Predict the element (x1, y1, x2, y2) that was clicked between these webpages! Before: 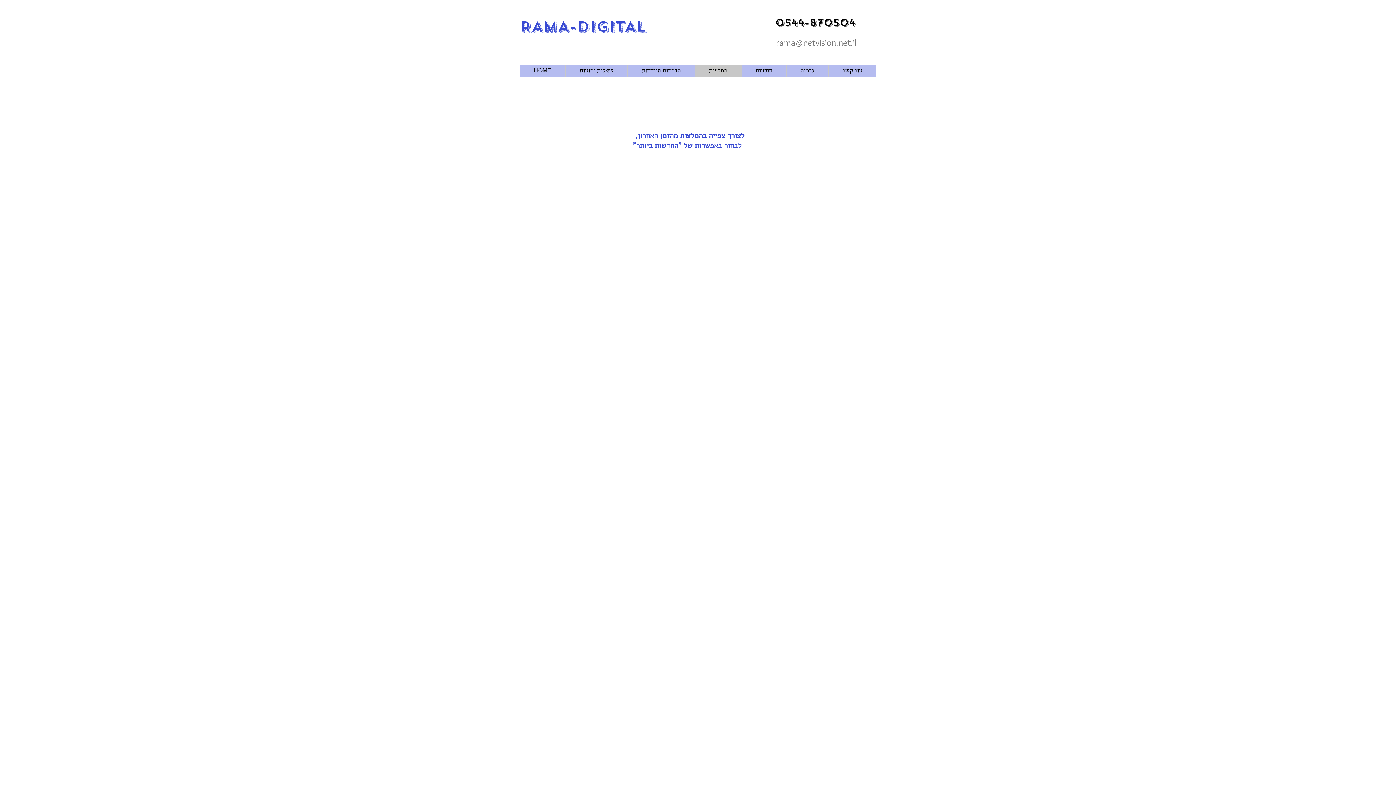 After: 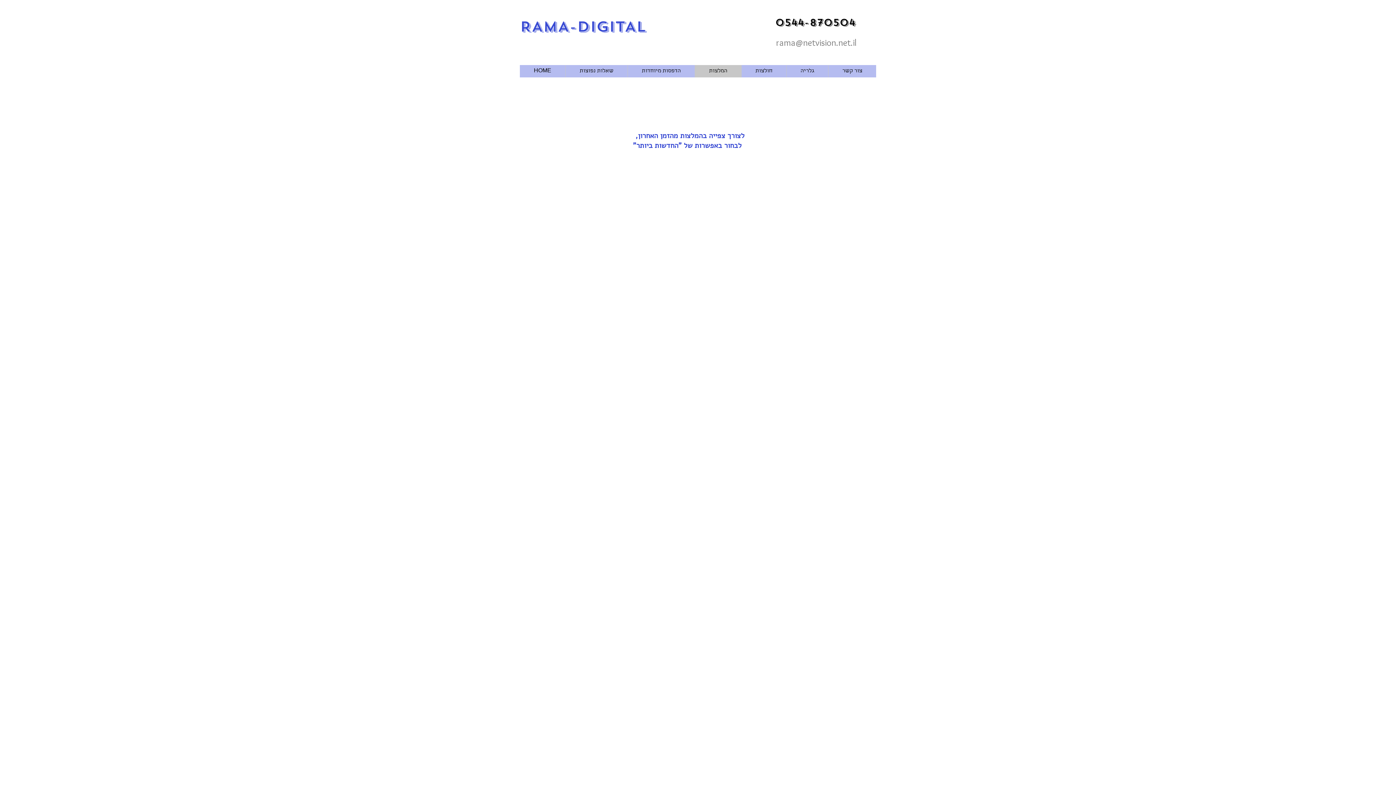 Action: bbox: (694, 65, 741, 77) label: המלצות